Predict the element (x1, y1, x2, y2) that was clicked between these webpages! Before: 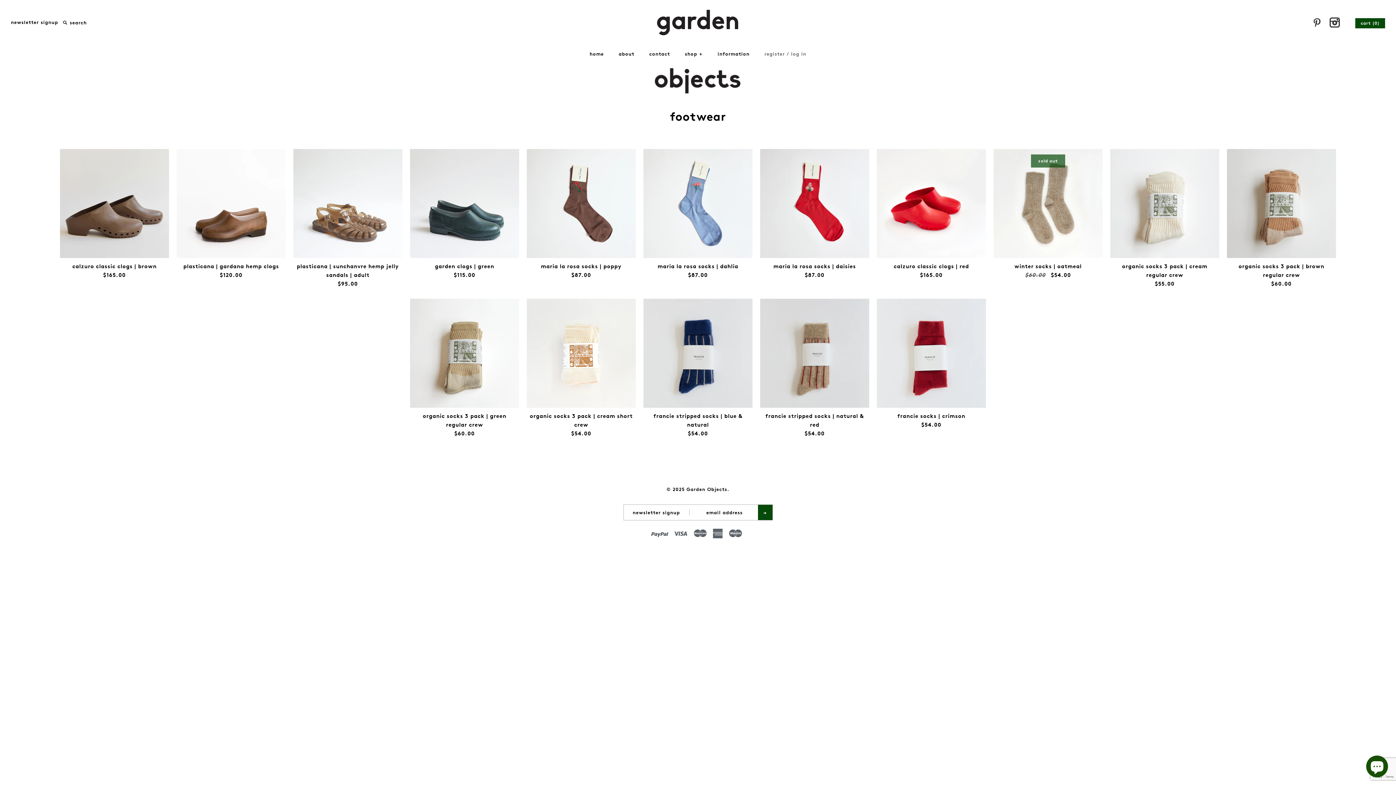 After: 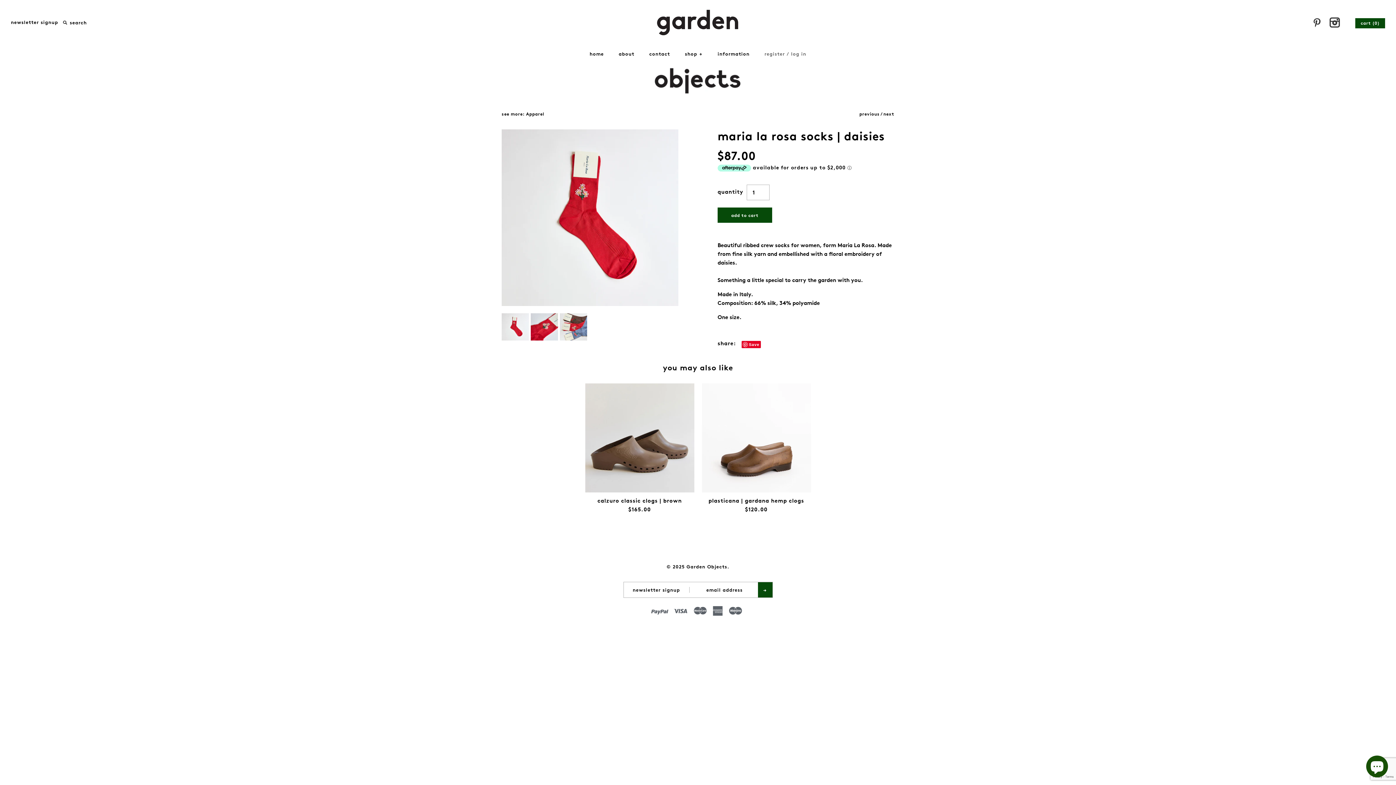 Action: bbox: (760, 262, 869, 292) label: maria la rosa socks | daisies
$87.00